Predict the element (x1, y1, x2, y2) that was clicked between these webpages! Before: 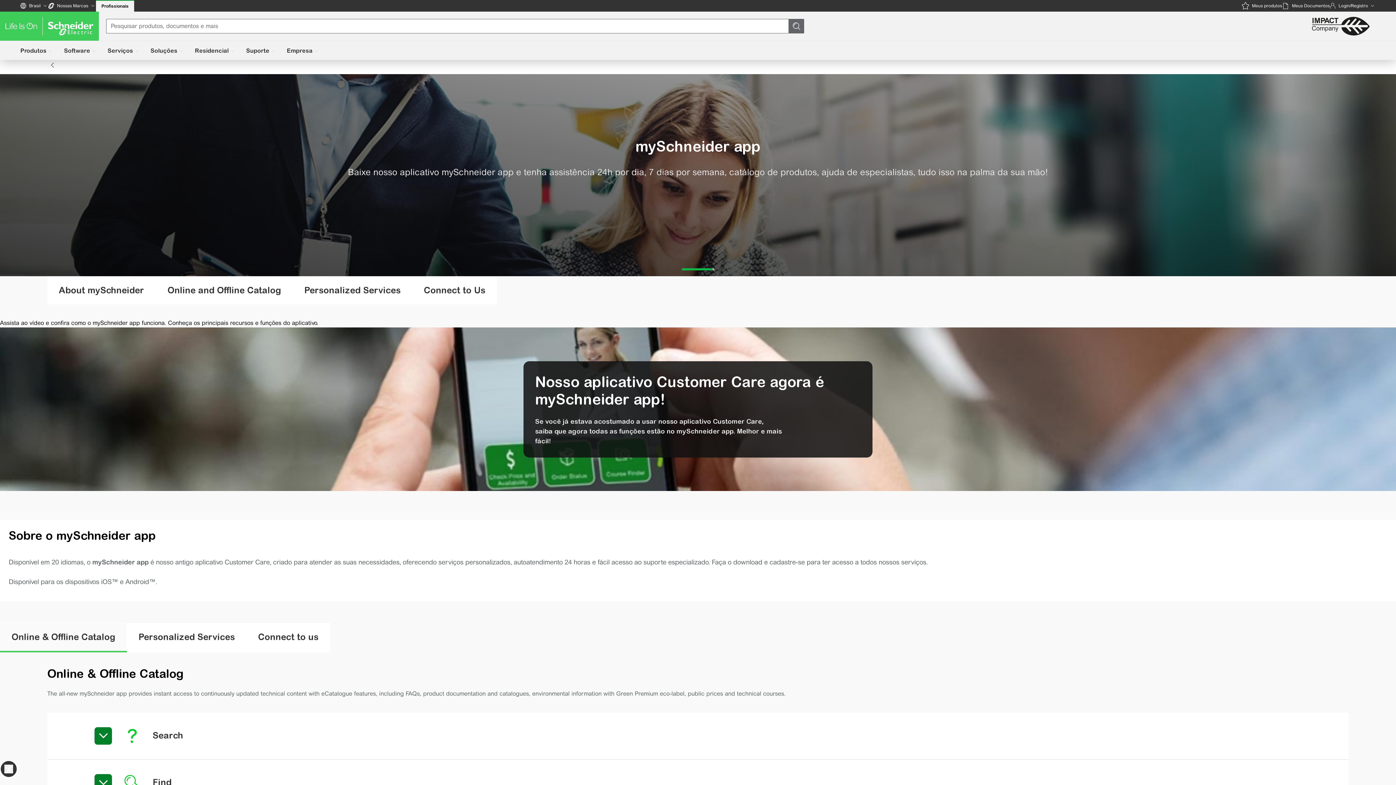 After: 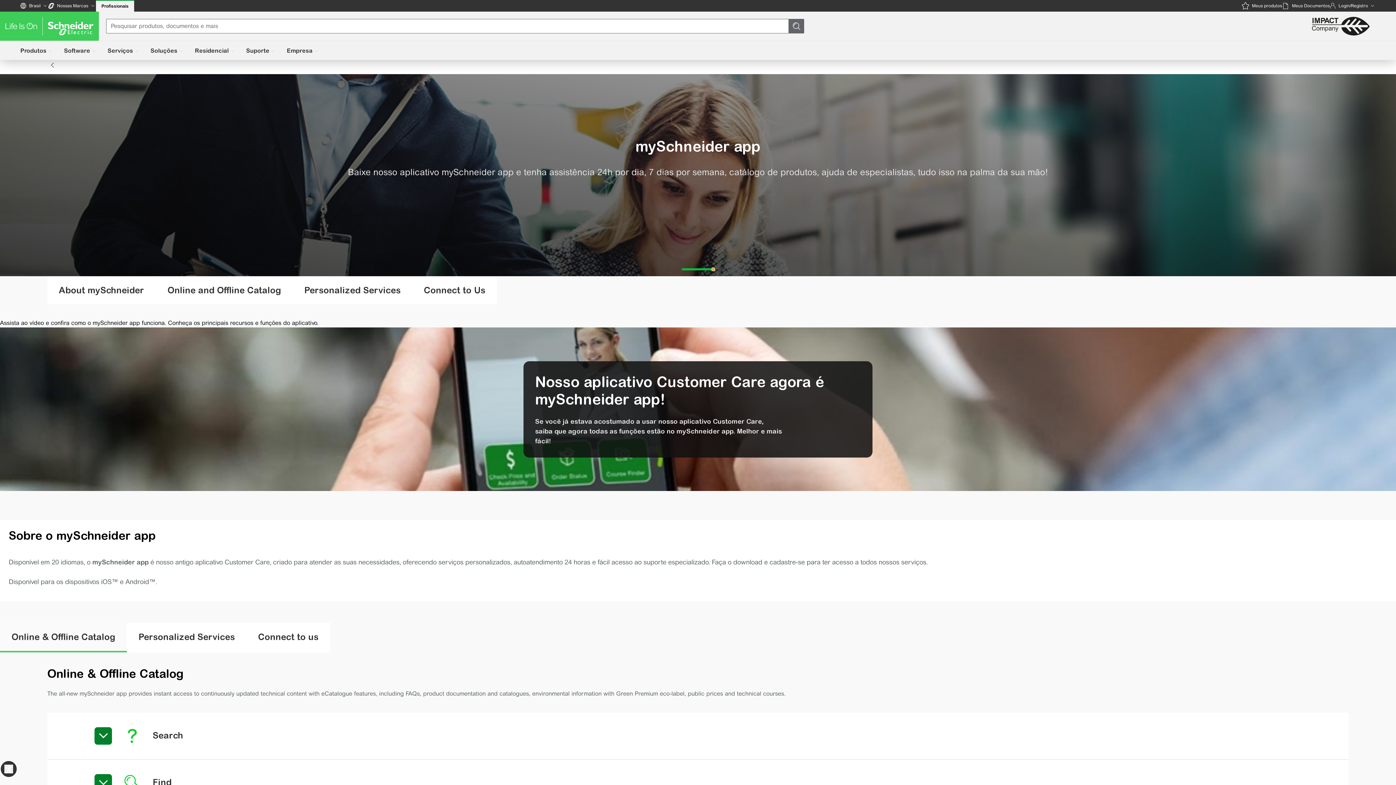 Action: label: slide 2 of 2 bbox: (712, 268, 714, 270)